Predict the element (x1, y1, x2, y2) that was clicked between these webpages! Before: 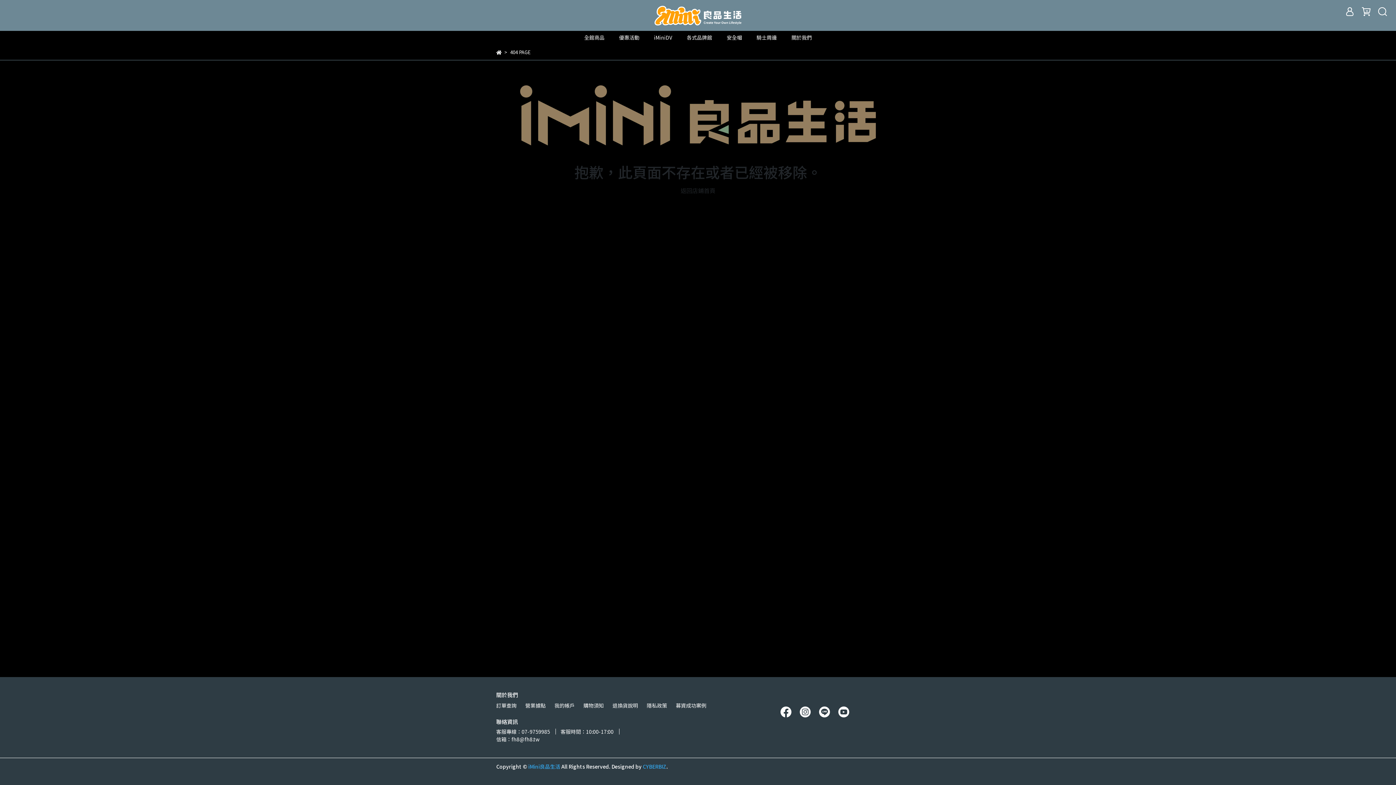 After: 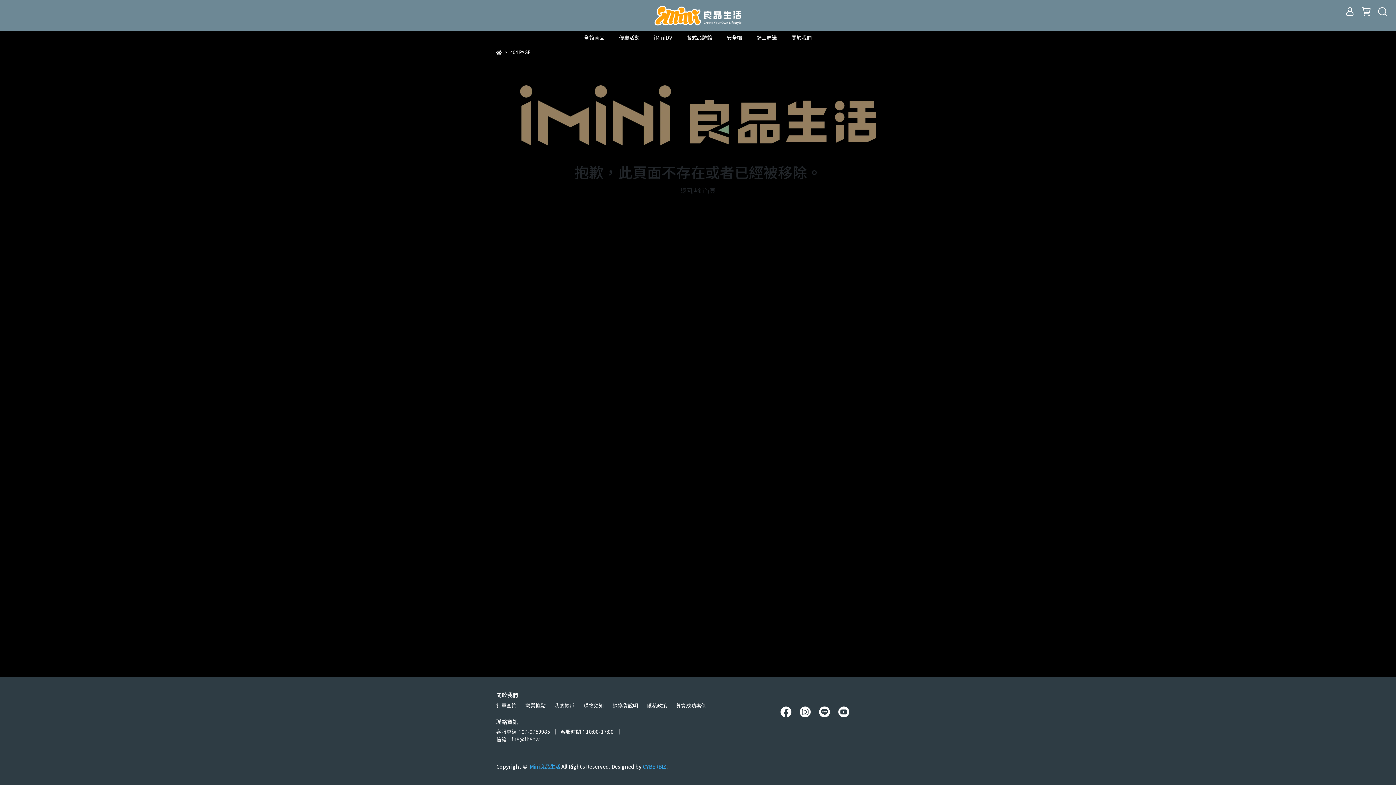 Action: label: 我的帳戶 bbox: (554, 702, 574, 709)